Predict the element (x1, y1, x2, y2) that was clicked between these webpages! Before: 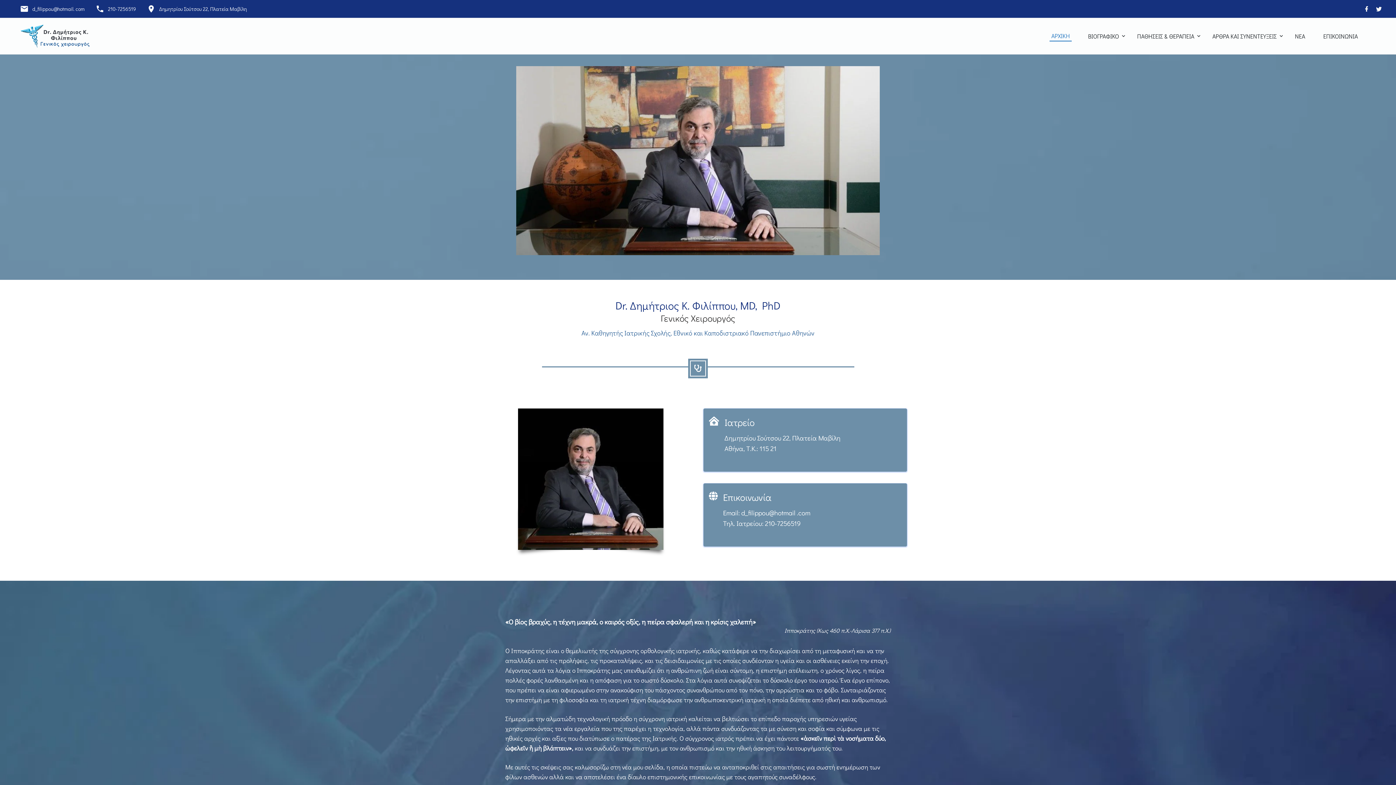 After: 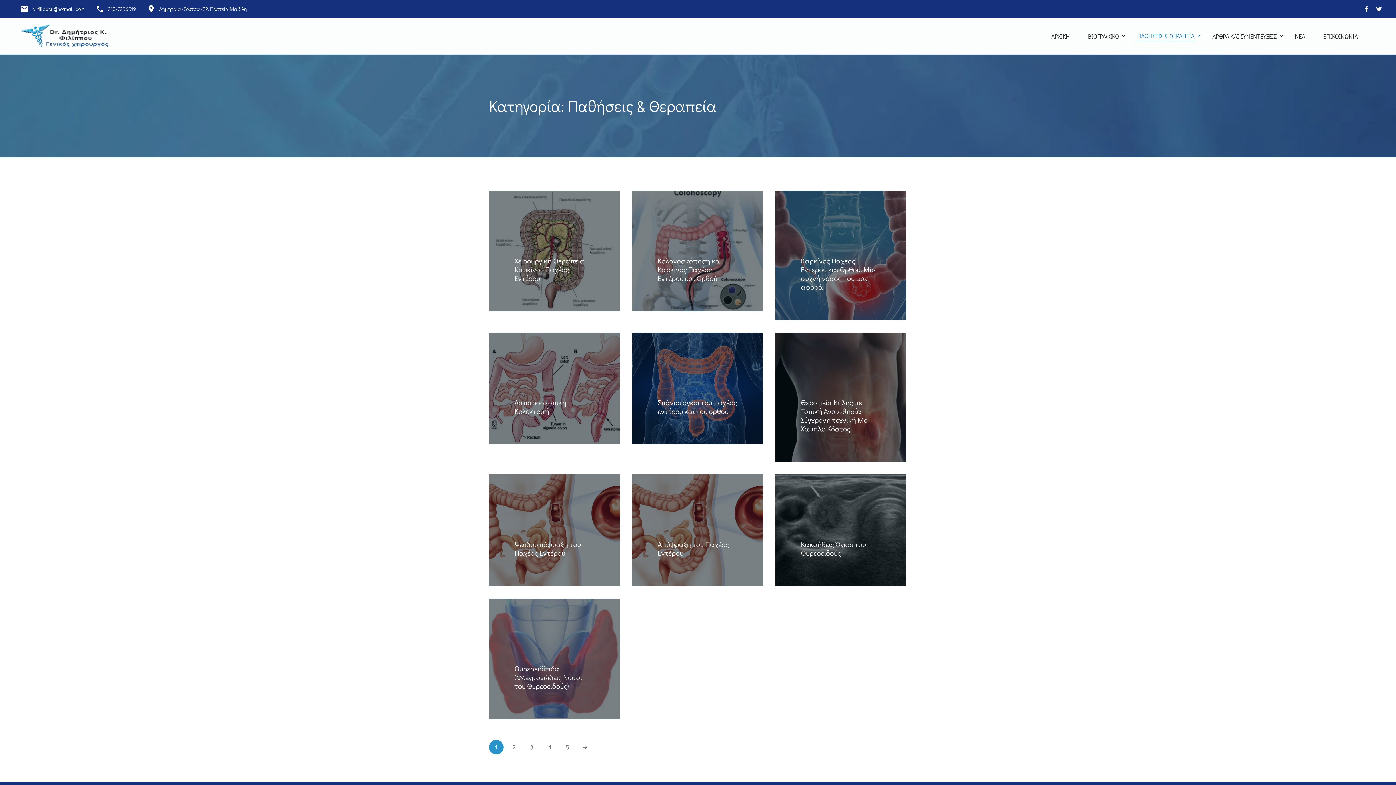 Action: bbox: (1135, 31, 1196, 40) label: ΠΑΘΗΣΕΙΣ & ΘΕΡΑΠΕΙΑ